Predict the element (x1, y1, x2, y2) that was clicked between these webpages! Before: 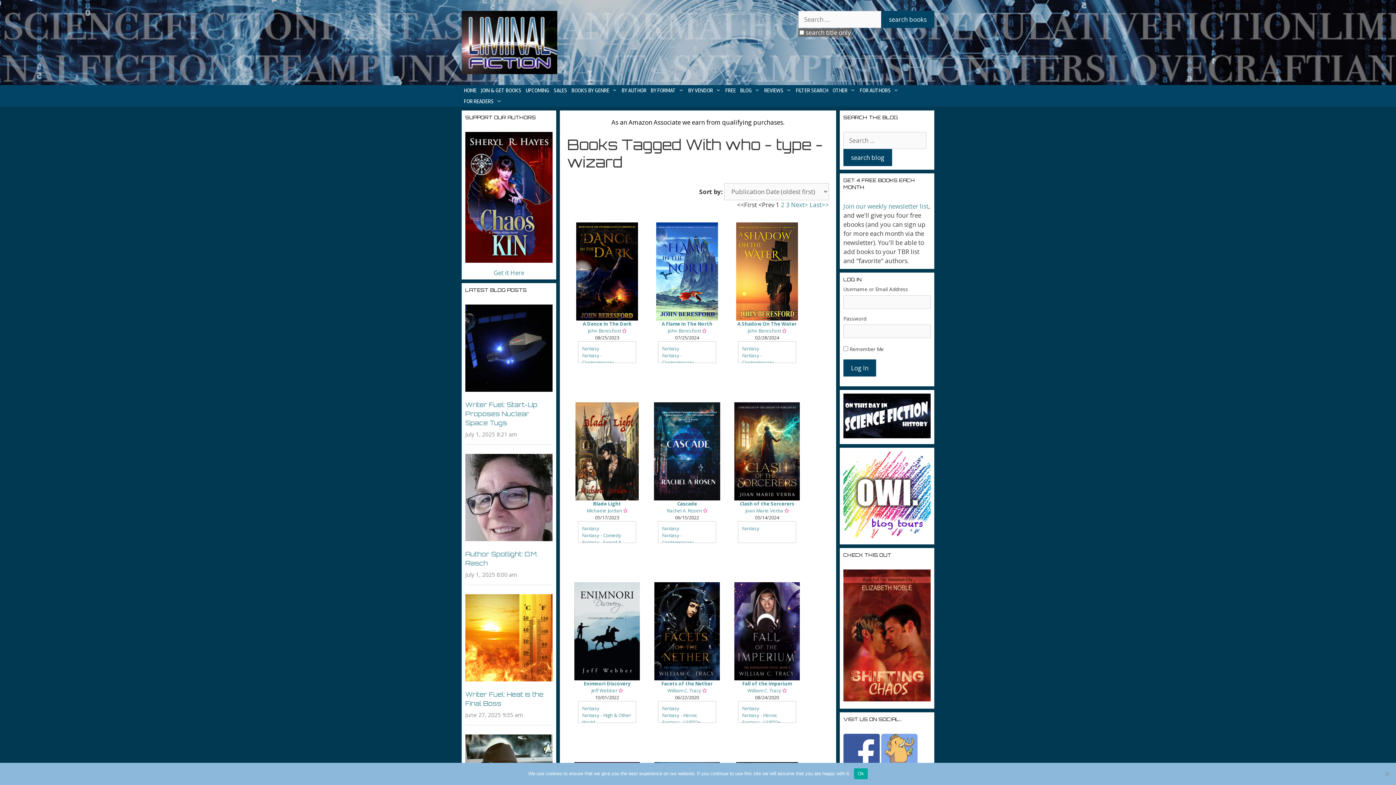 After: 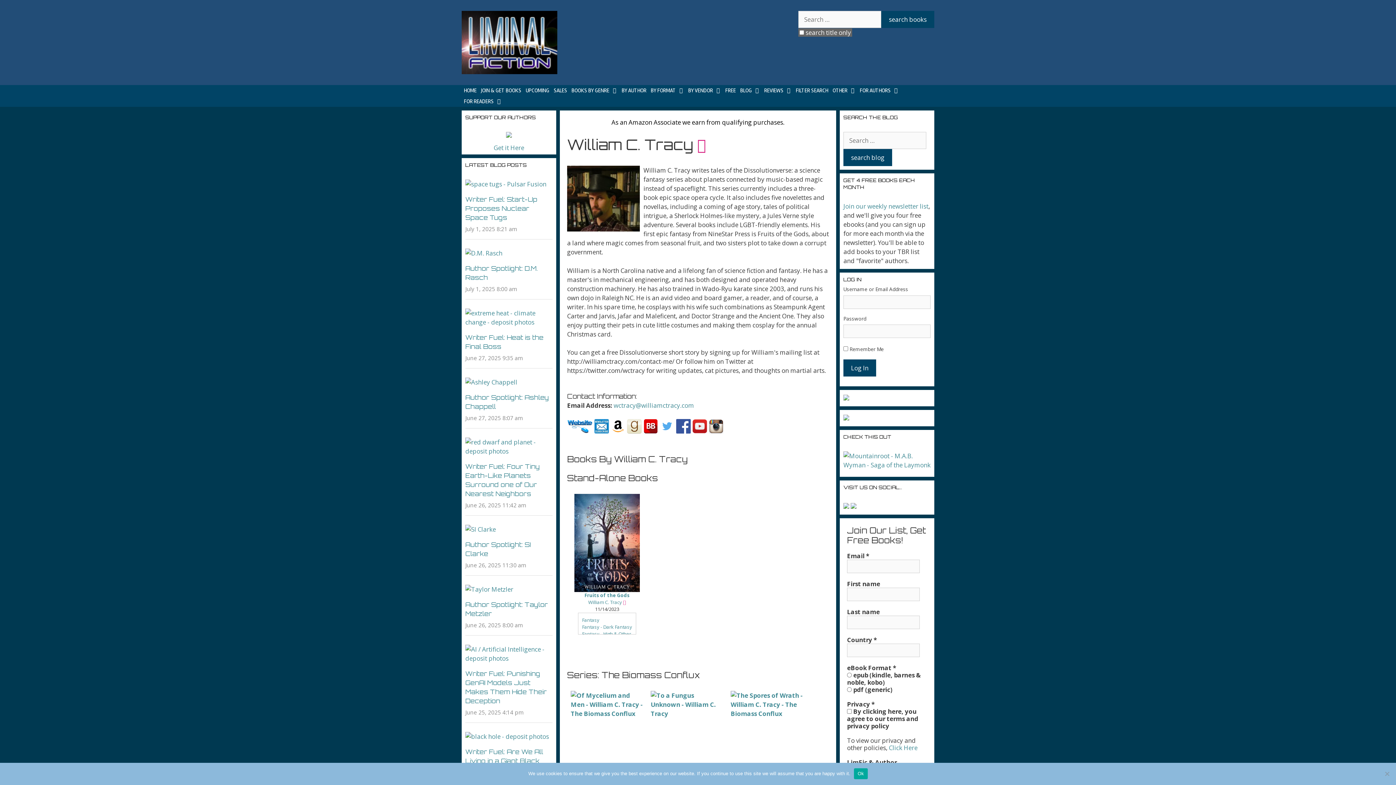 Action: bbox: (667, 687, 701, 694) label: William C. Tracy